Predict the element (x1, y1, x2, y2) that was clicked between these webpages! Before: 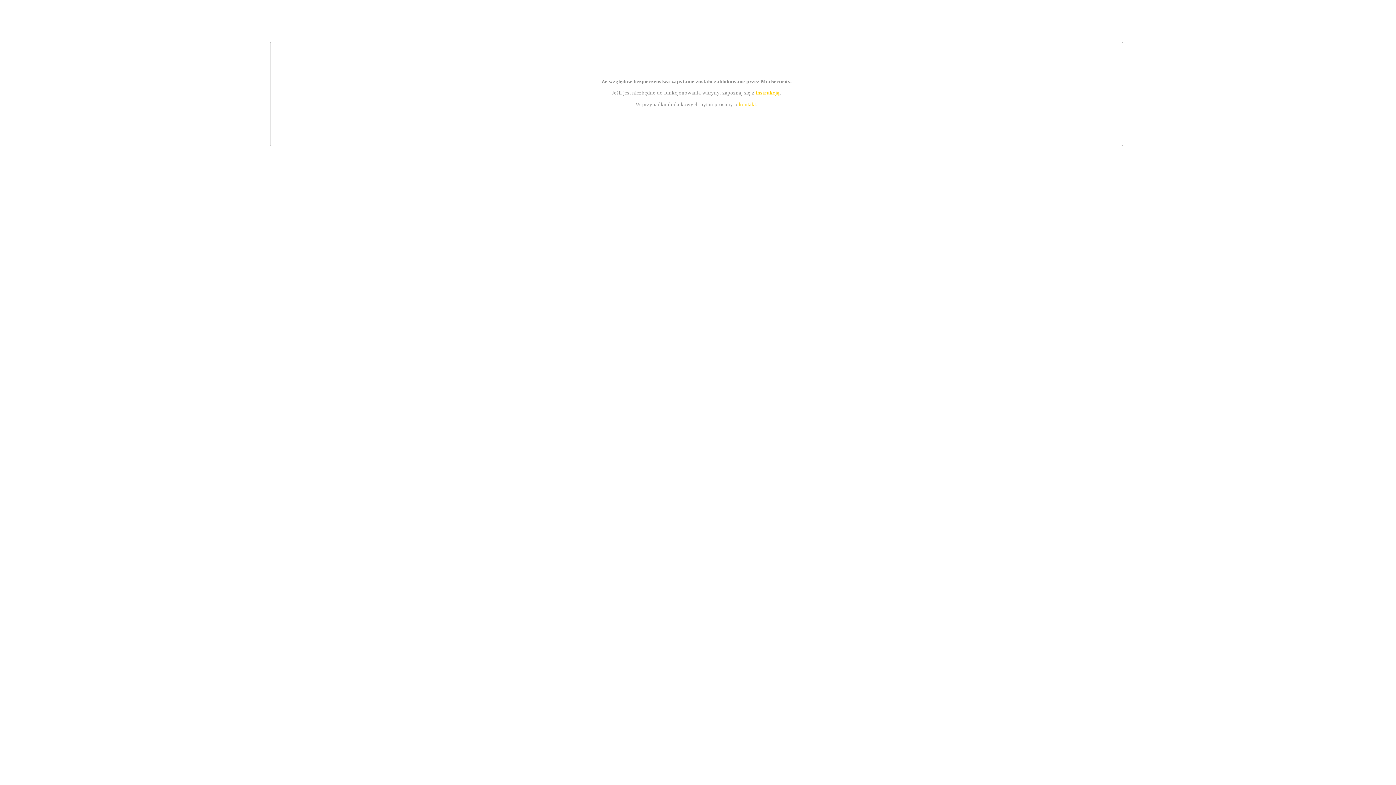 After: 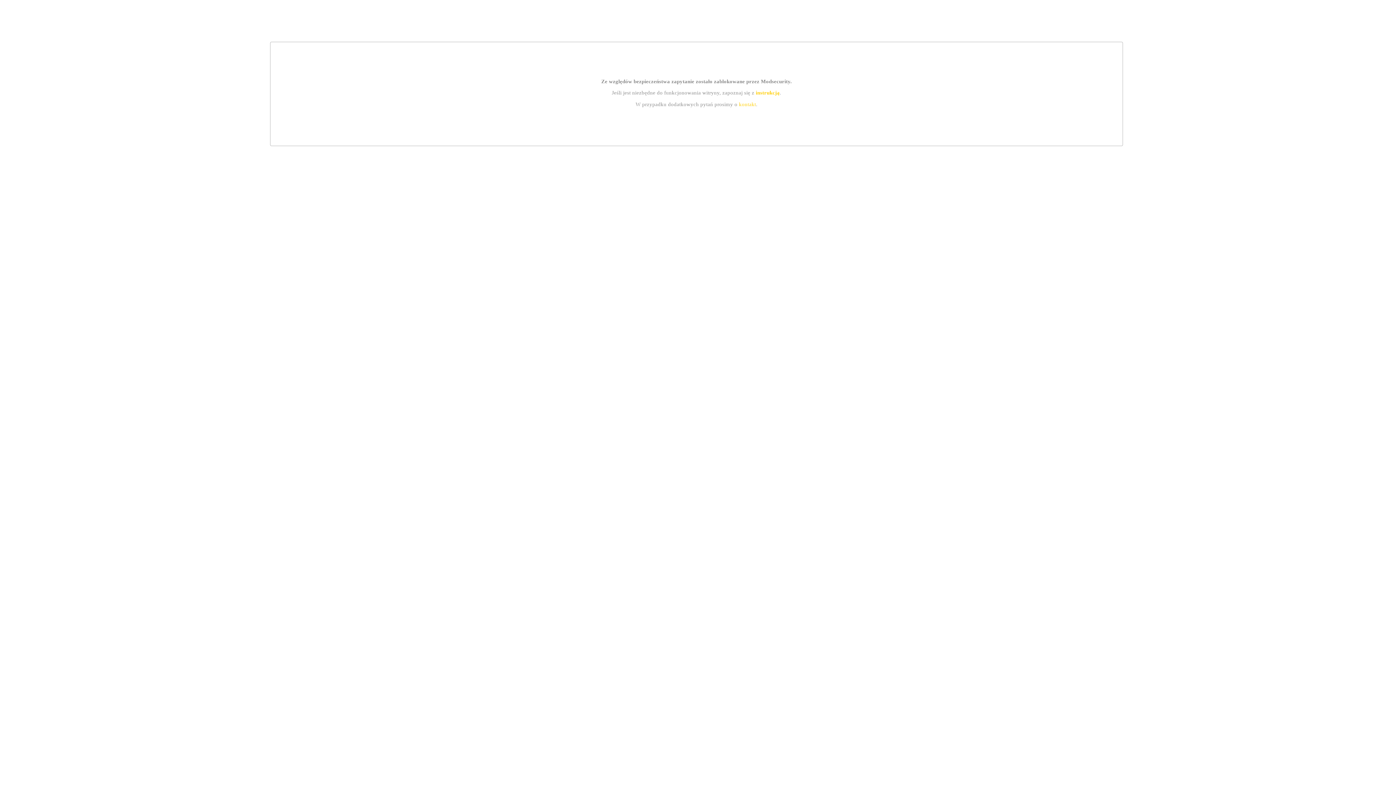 Action: label: kontakt bbox: (739, 101, 756, 107)